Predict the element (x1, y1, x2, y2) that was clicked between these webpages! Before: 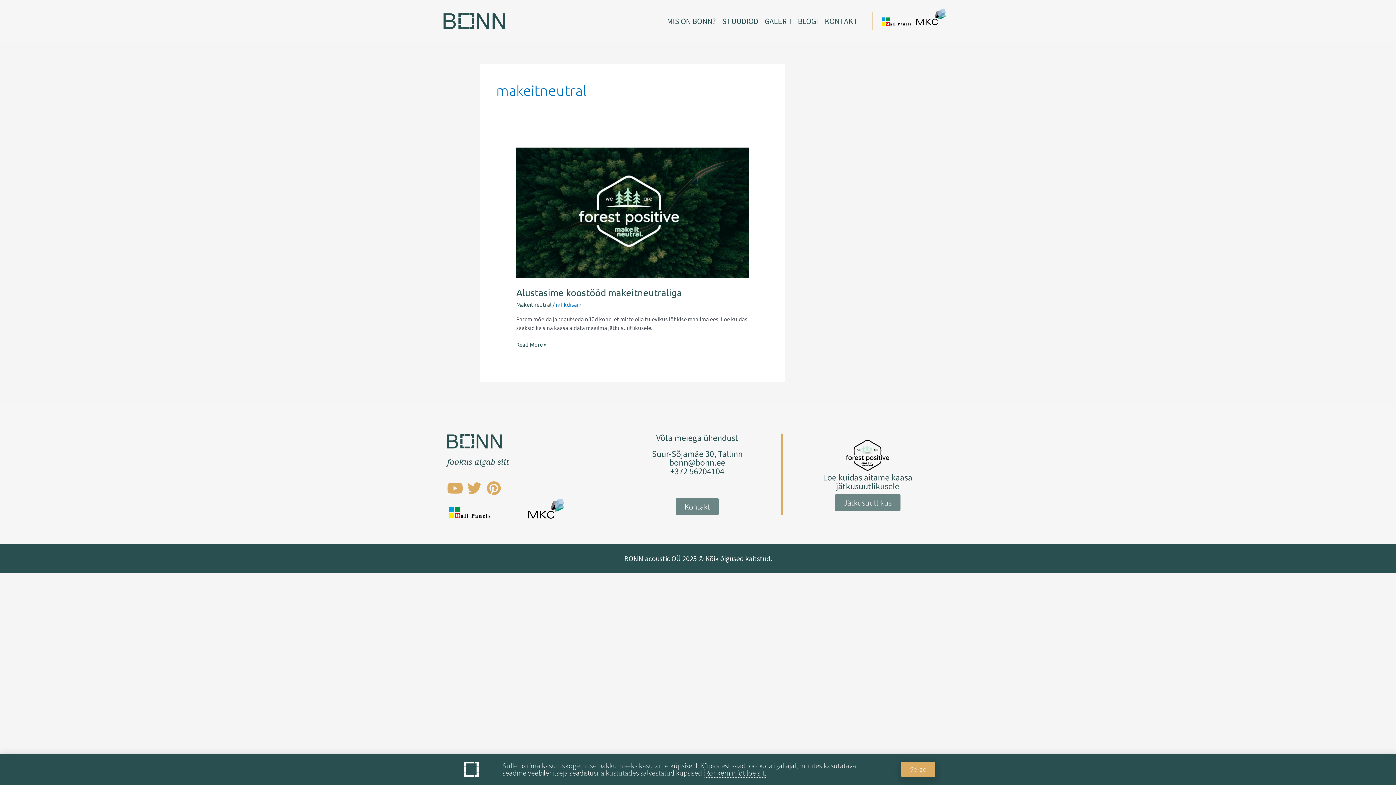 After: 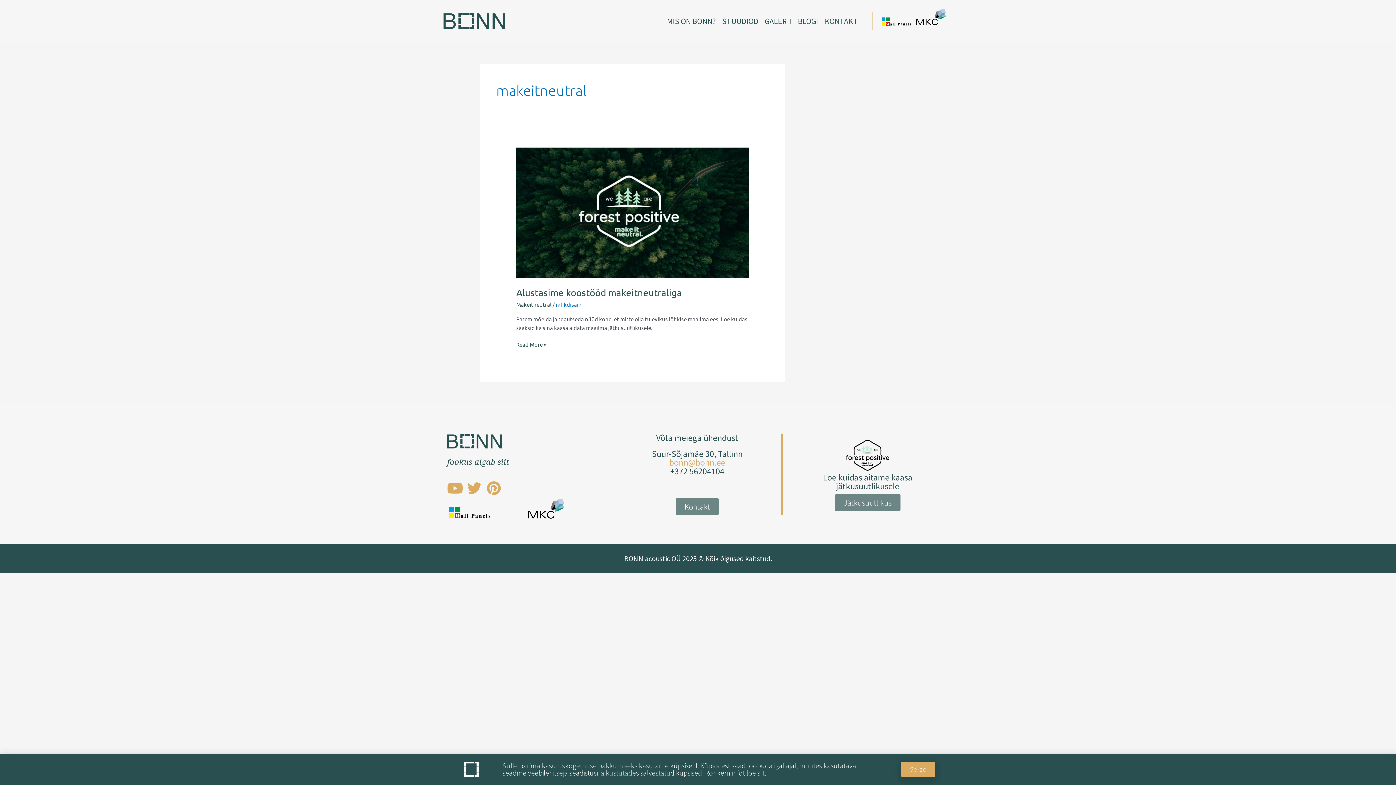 Action: bbox: (669, 457, 725, 468) label: bonn@bonn.ee